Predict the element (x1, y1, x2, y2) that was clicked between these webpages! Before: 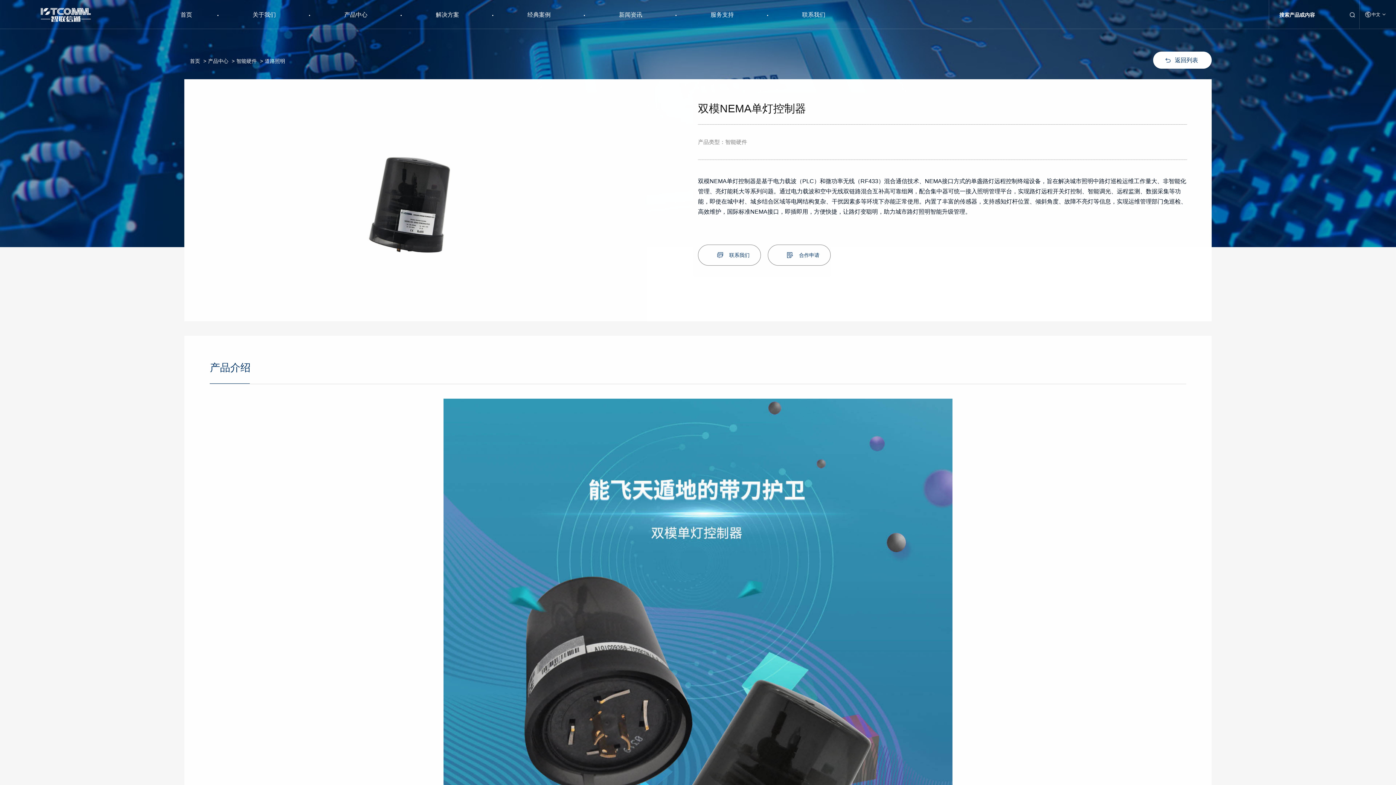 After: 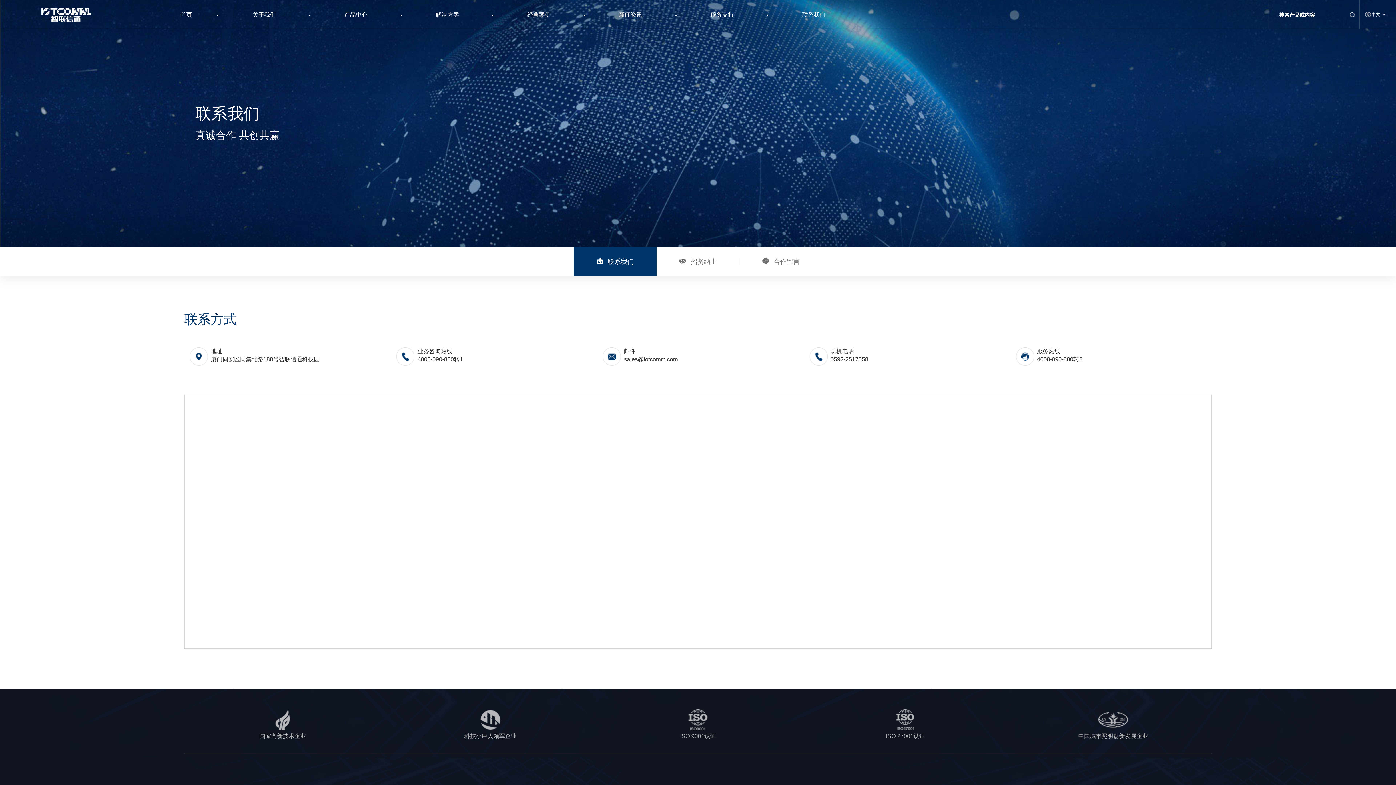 Action: bbox: (698, 244, 761, 265) label: 联系我们